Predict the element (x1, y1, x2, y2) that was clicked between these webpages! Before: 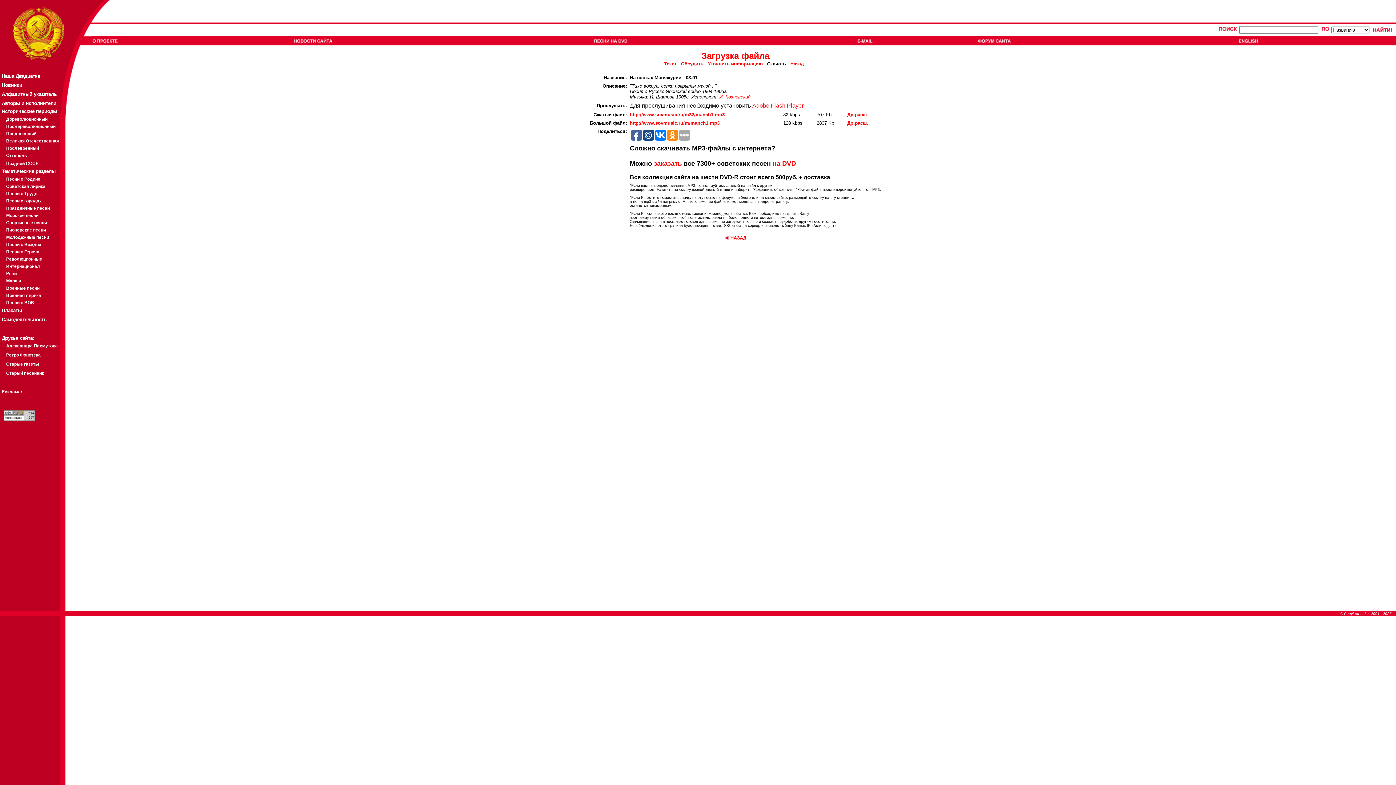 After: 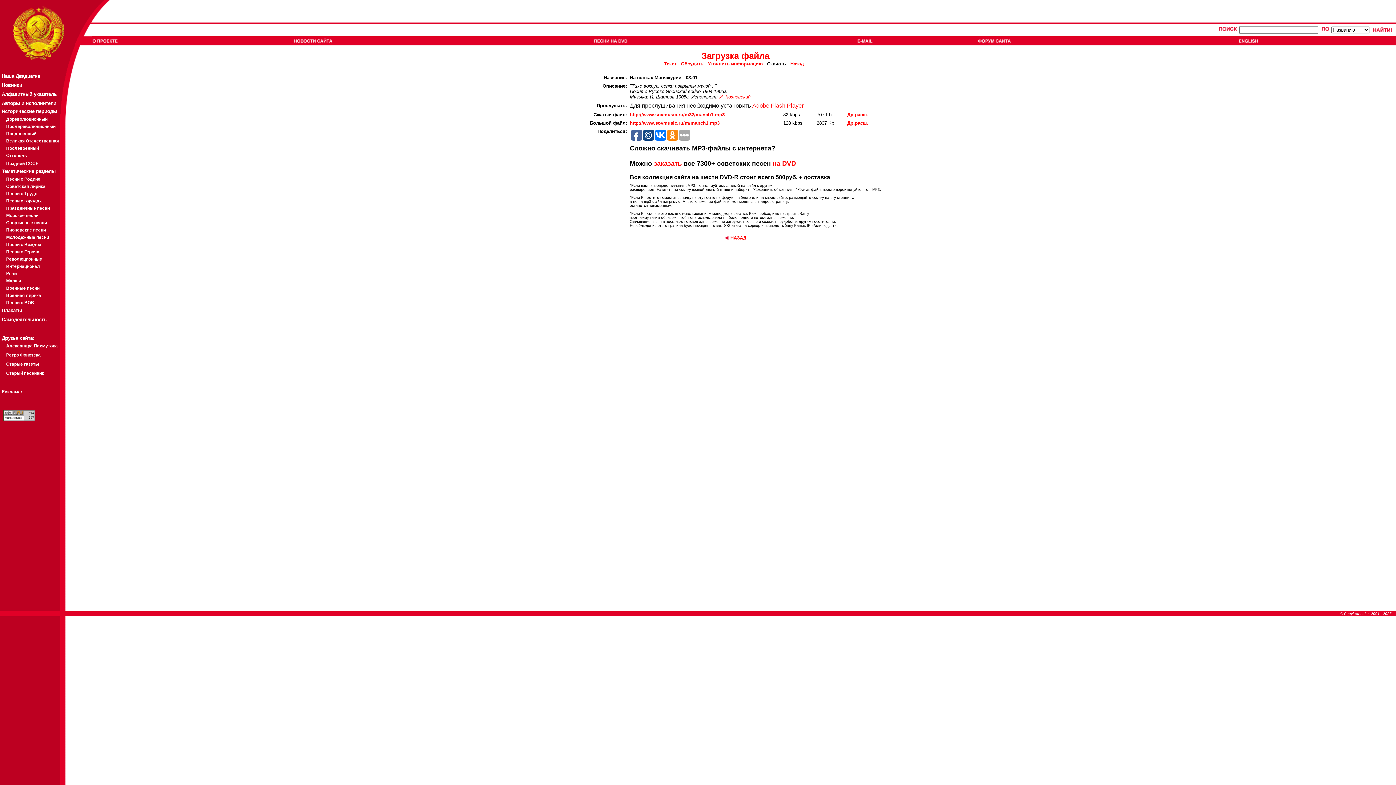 Action: bbox: (847, 112, 868, 117) label: Др.расш.